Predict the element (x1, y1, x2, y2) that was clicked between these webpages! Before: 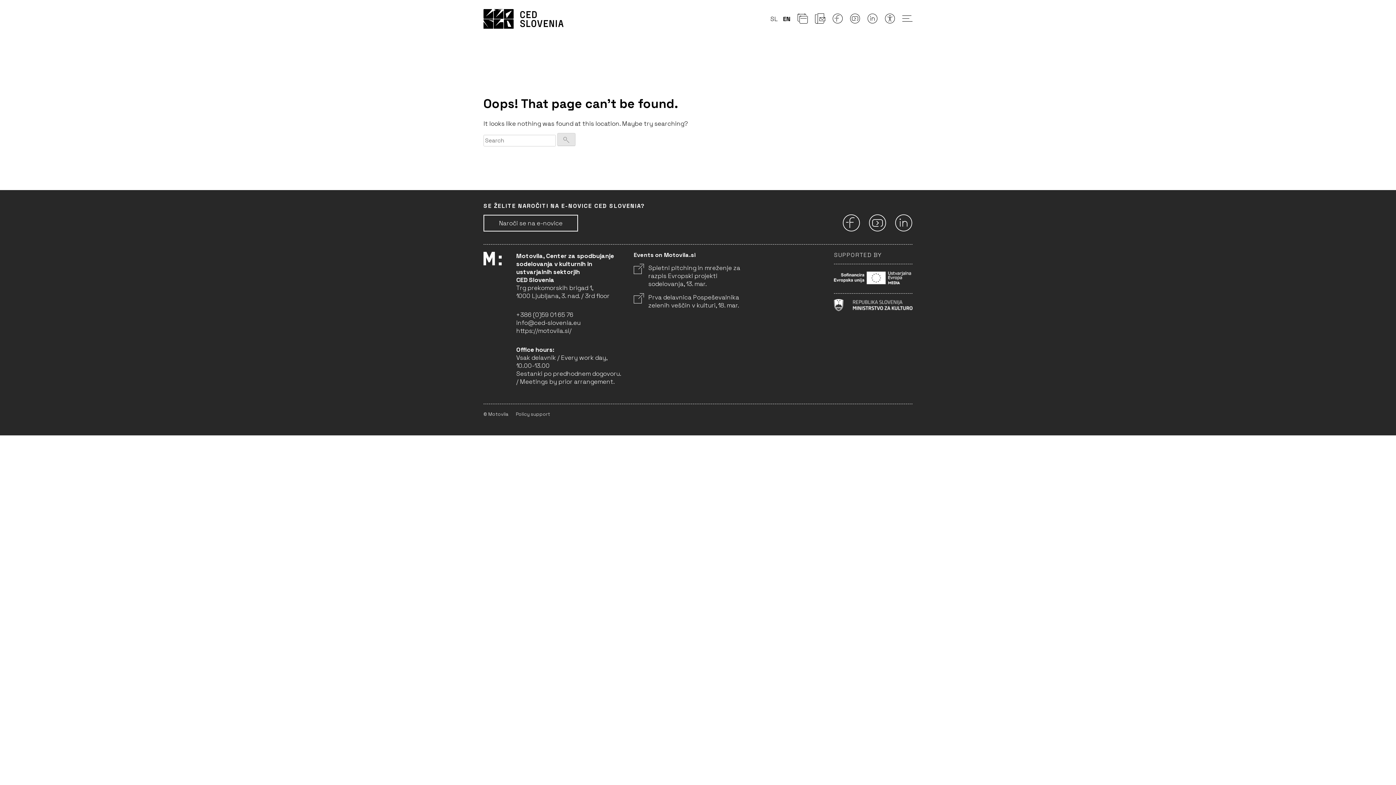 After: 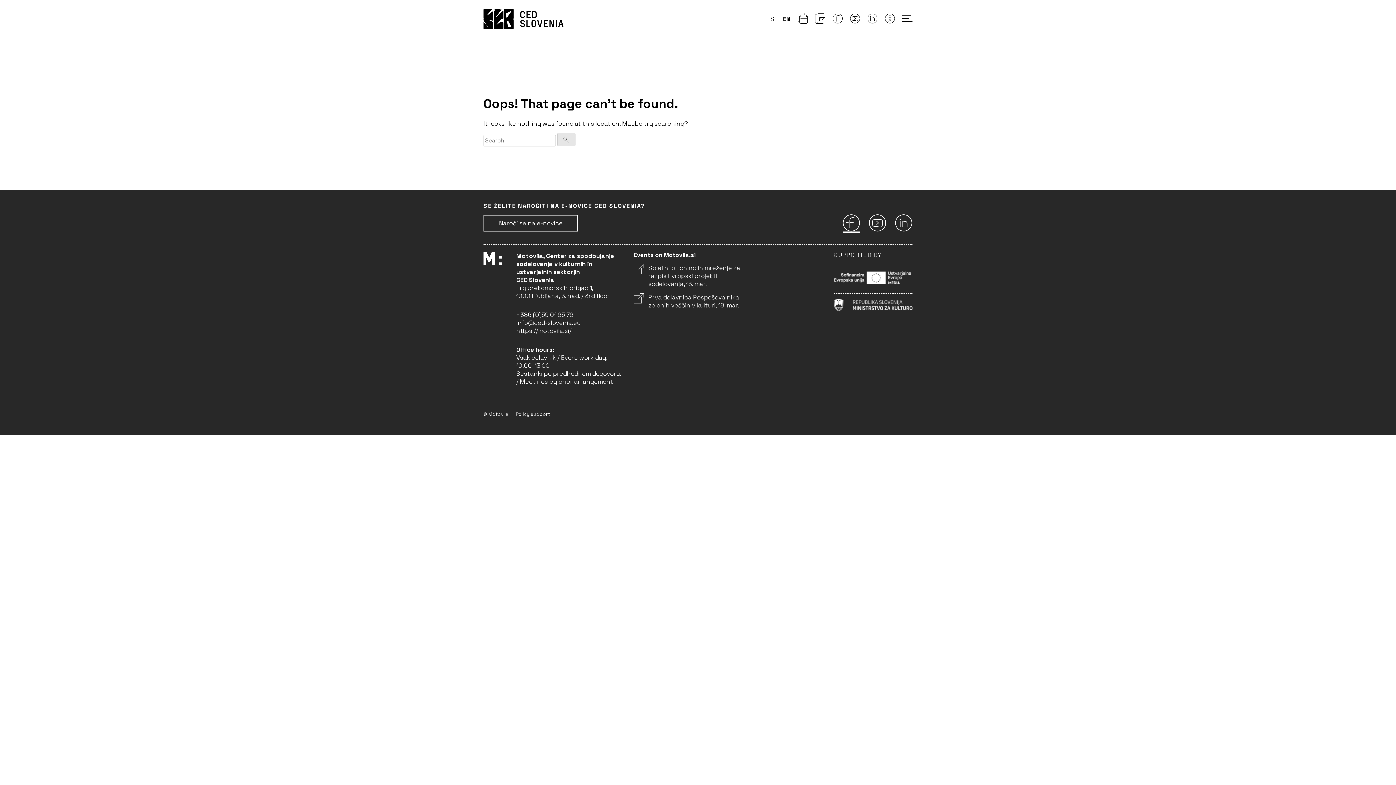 Action: label: Facebook bbox: (842, 214, 860, 231)